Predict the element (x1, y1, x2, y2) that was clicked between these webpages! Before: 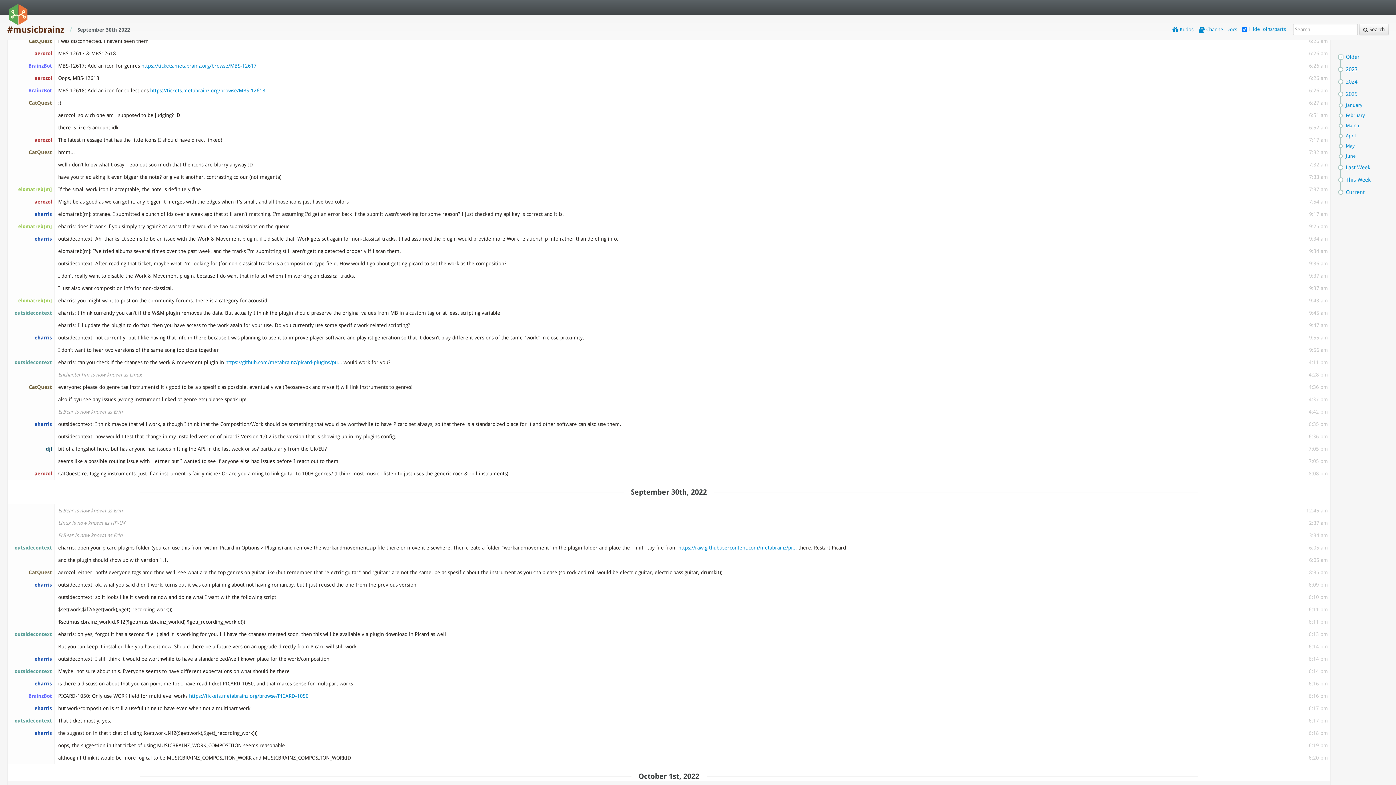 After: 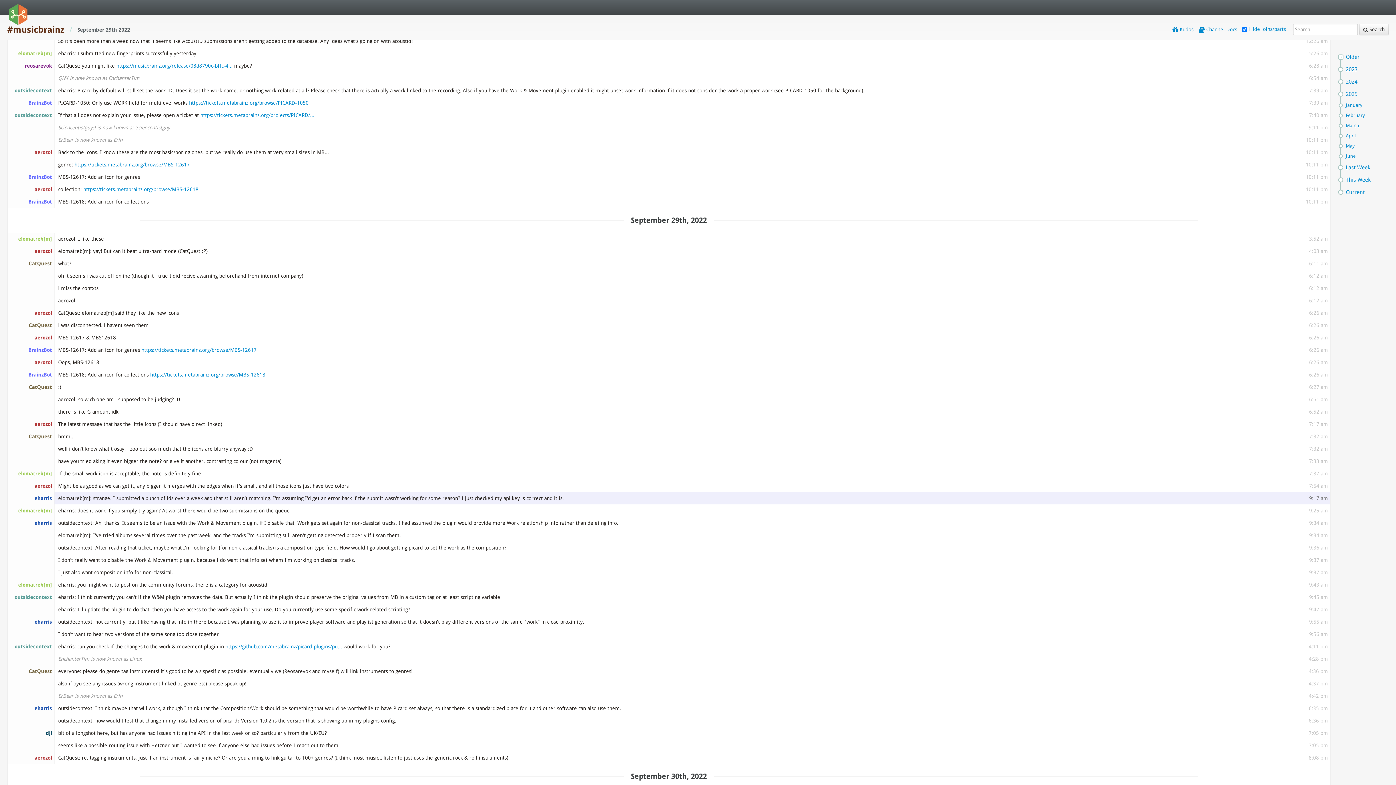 Action: bbox: (1307, 208, 1330, 220) label: 9:17 am